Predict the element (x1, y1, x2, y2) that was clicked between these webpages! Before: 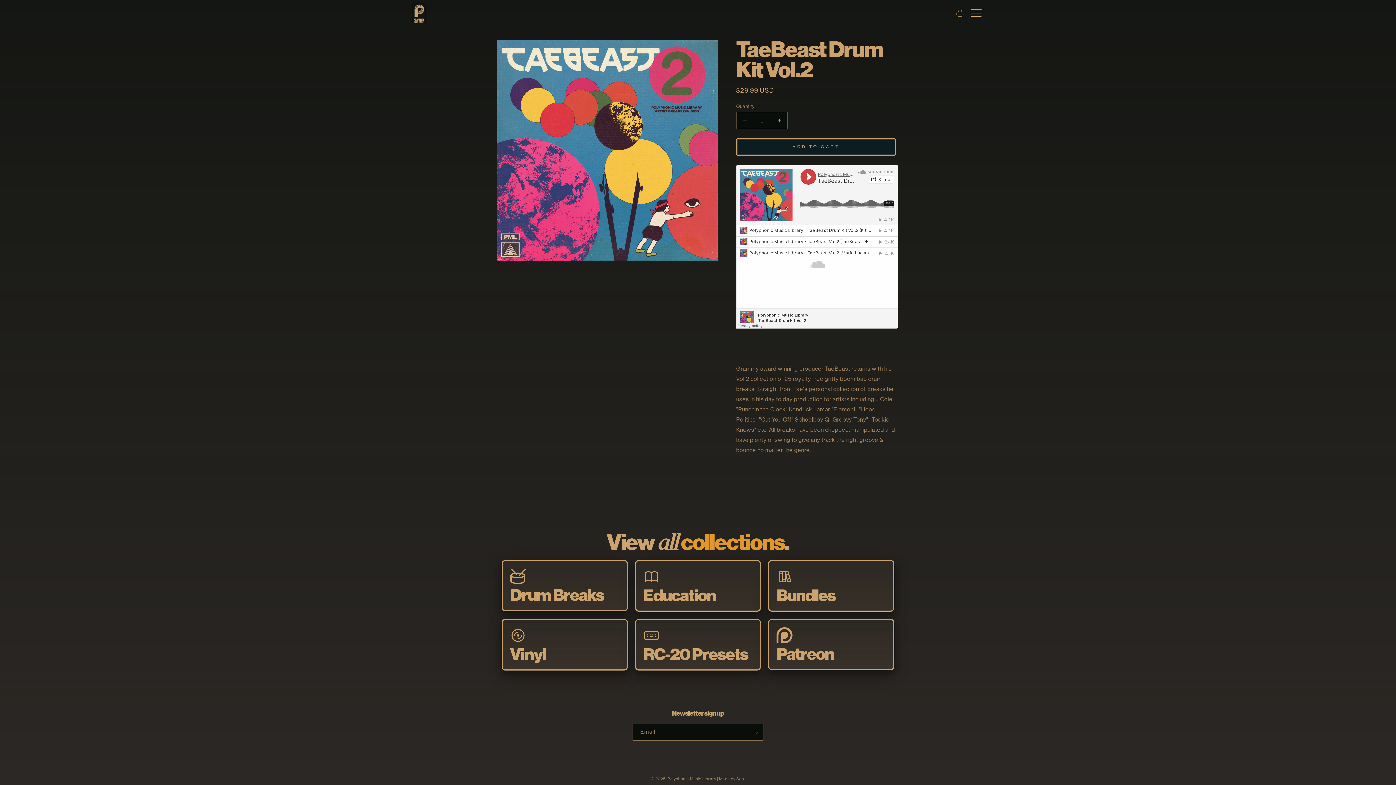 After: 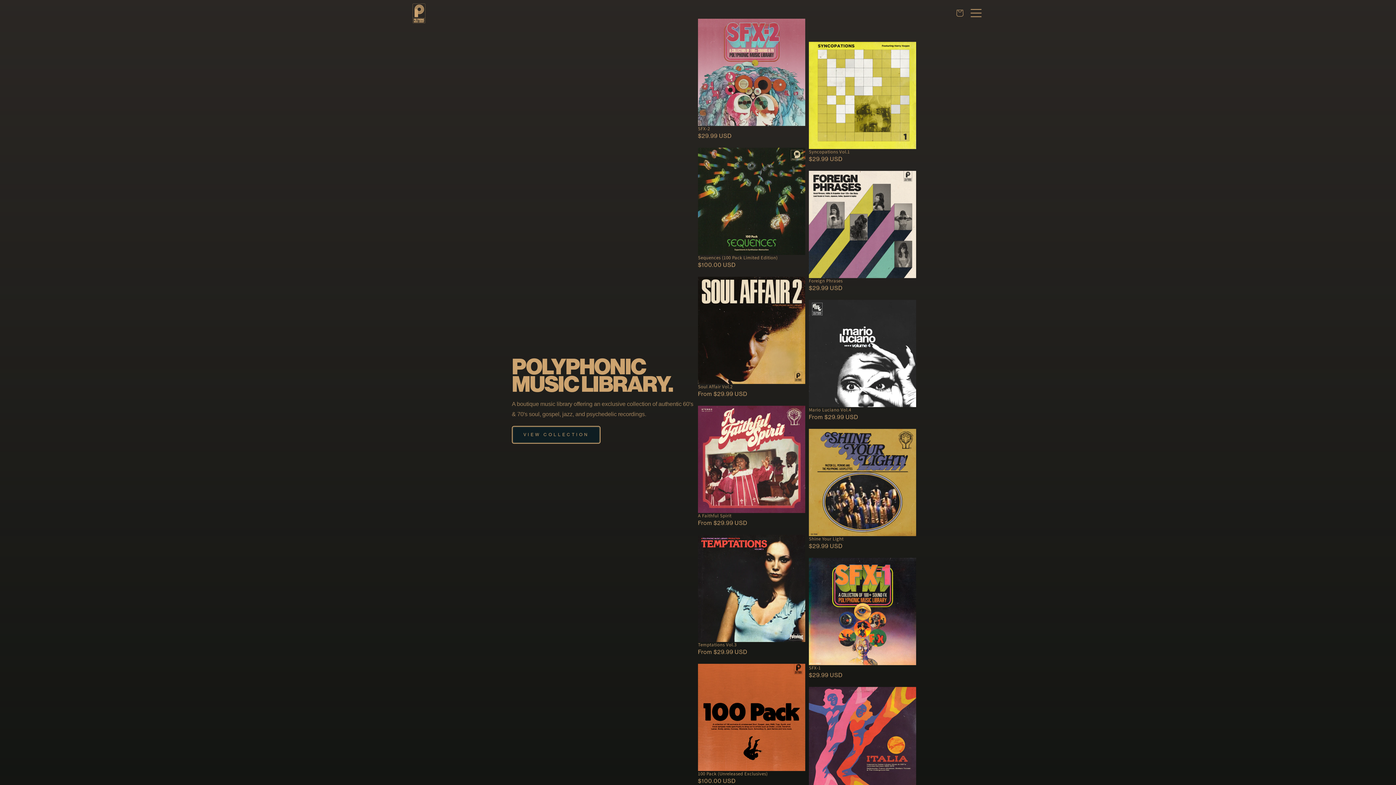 Action: bbox: (412, 17, 425, 24) label: Home